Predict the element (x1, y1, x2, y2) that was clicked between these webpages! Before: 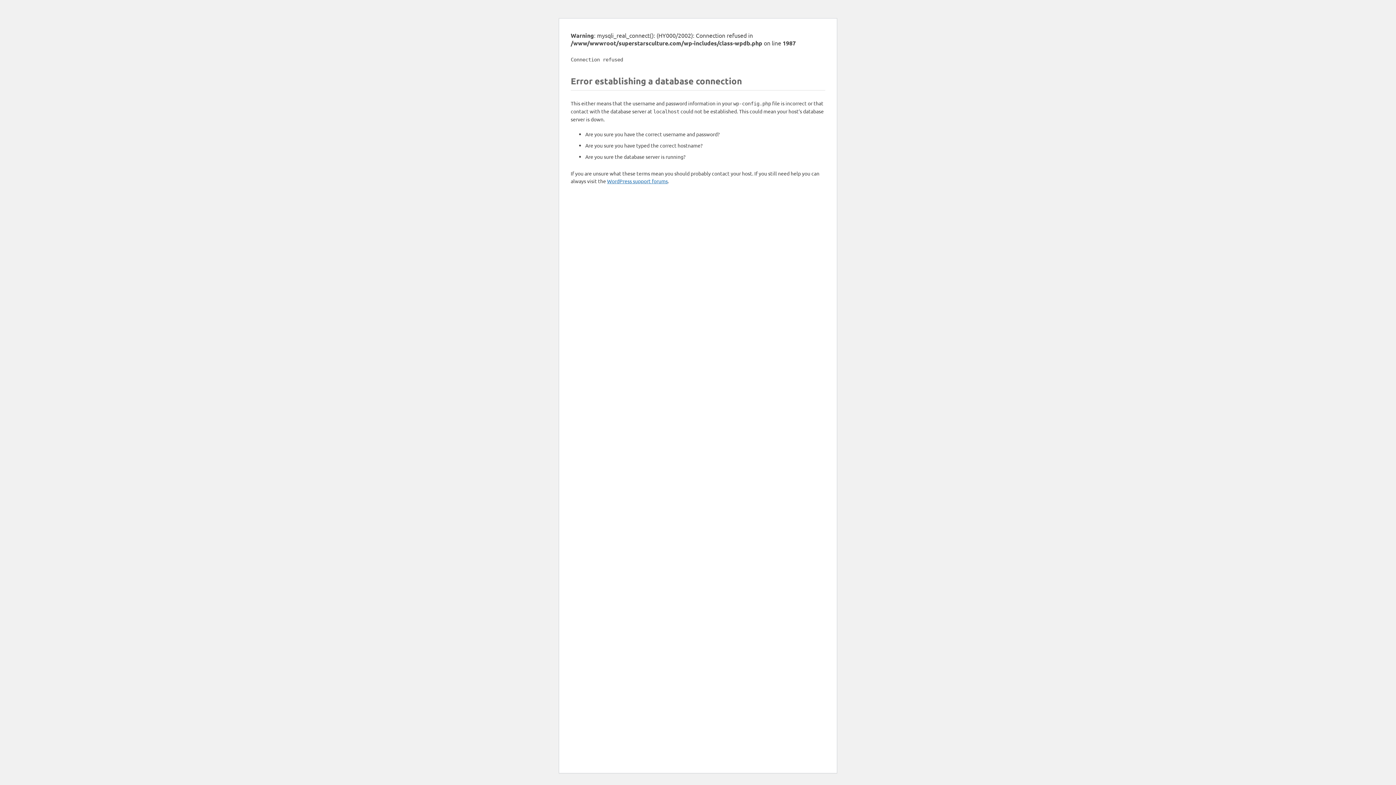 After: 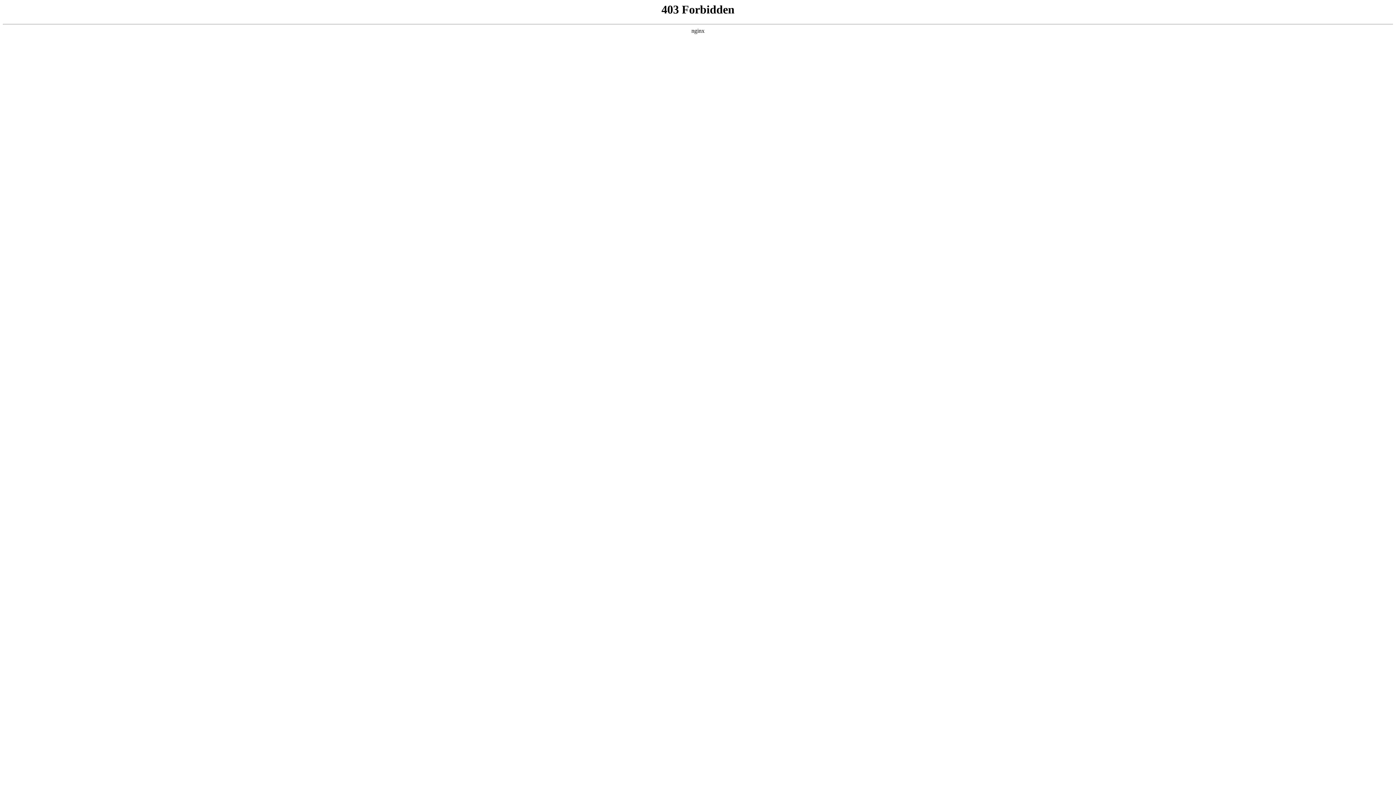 Action: label: WordPress support forums bbox: (607, 177, 668, 184)